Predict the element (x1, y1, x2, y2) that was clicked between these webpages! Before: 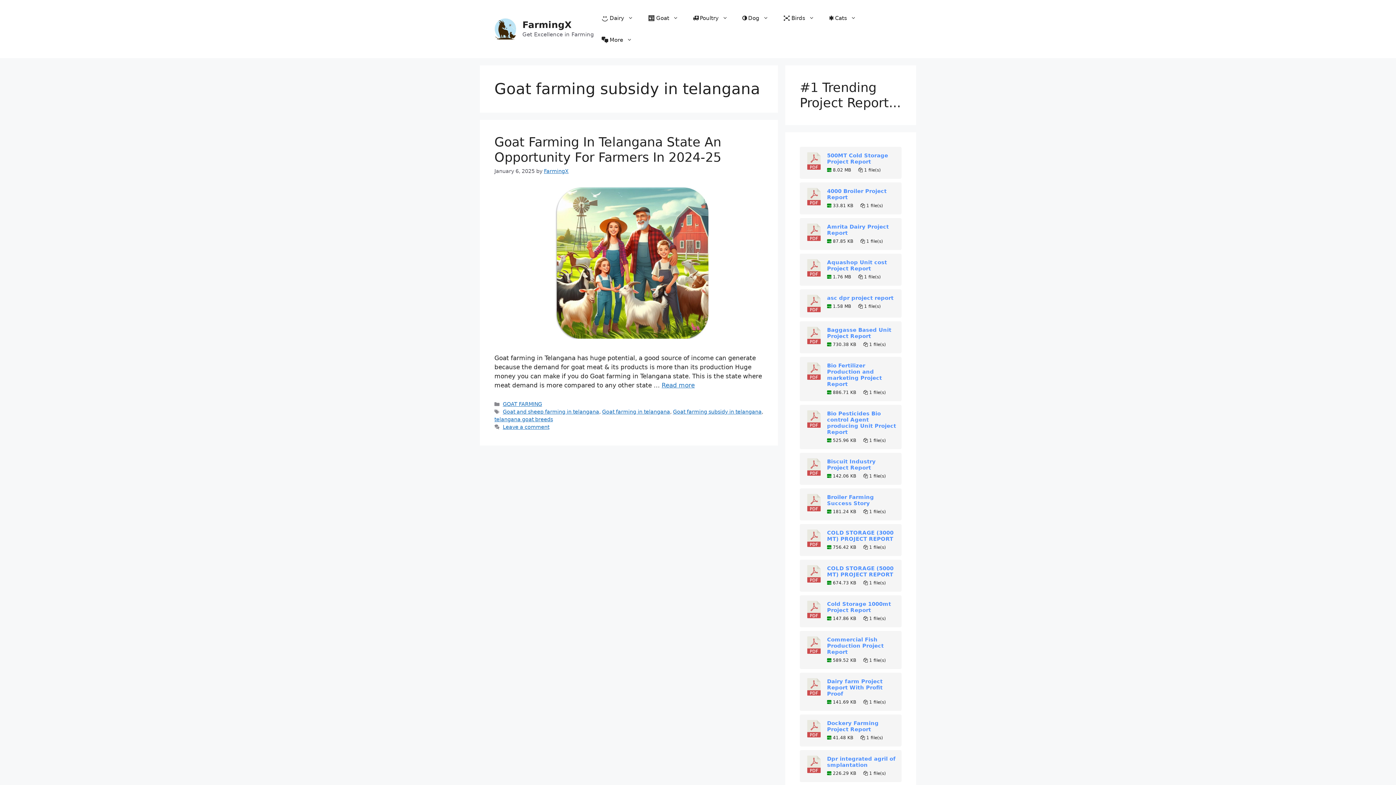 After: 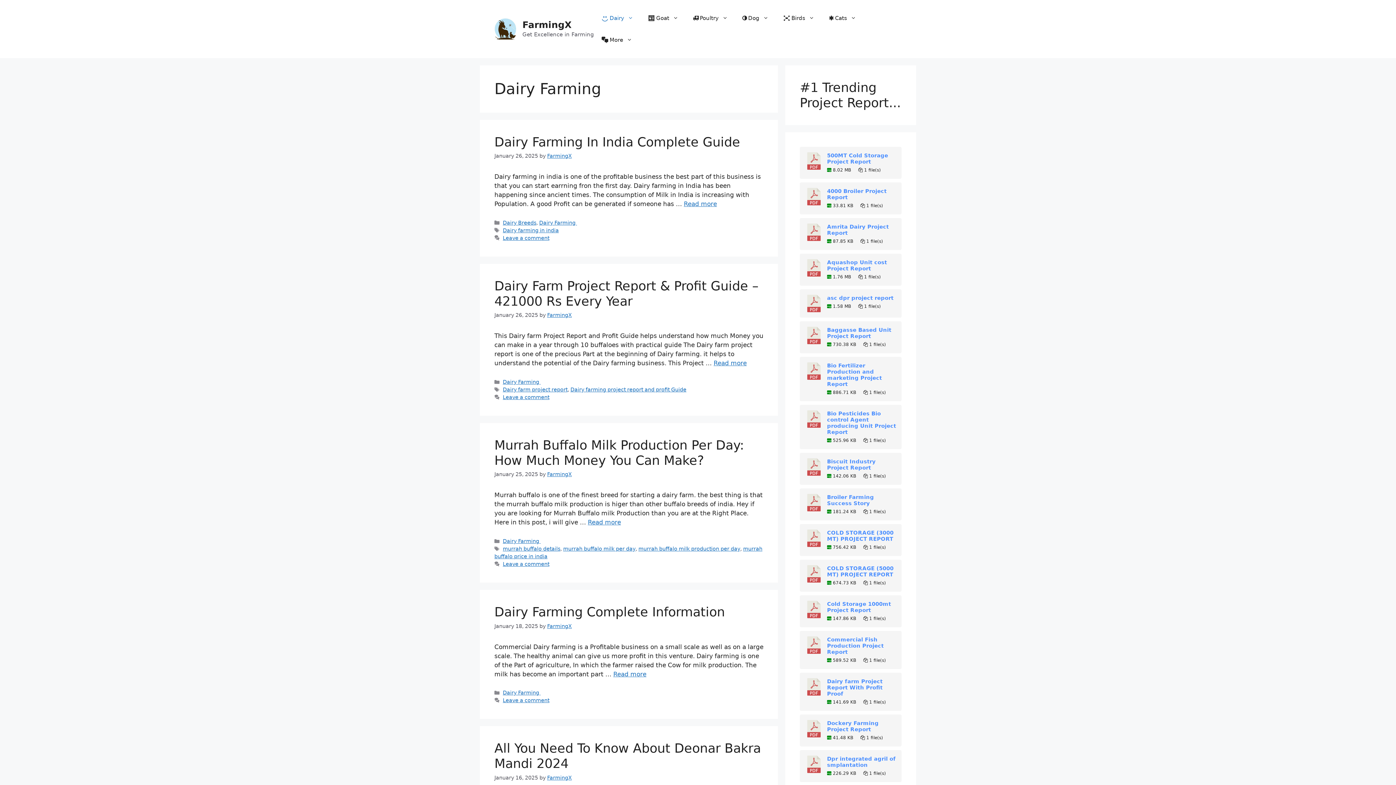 Action: label: Dairy bbox: (594, 7, 640, 29)